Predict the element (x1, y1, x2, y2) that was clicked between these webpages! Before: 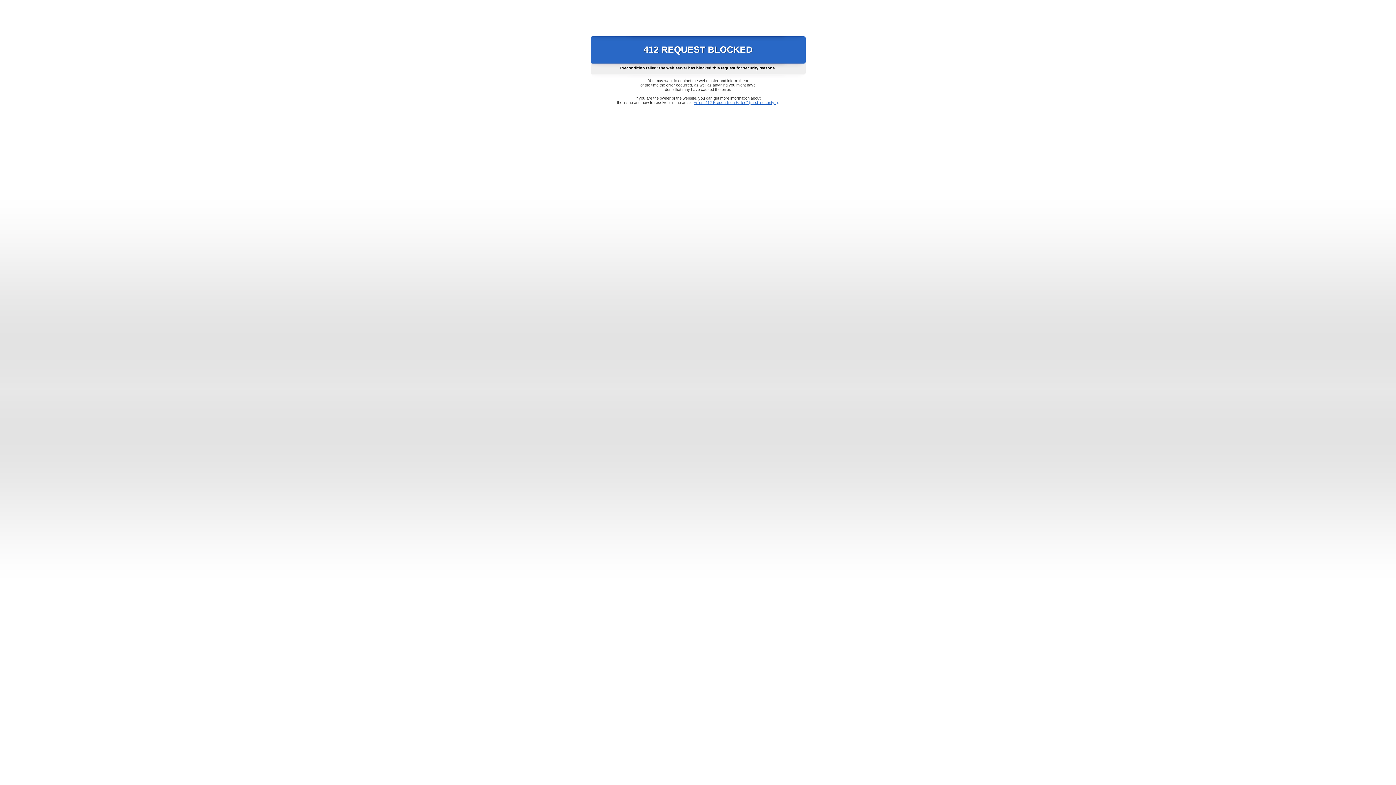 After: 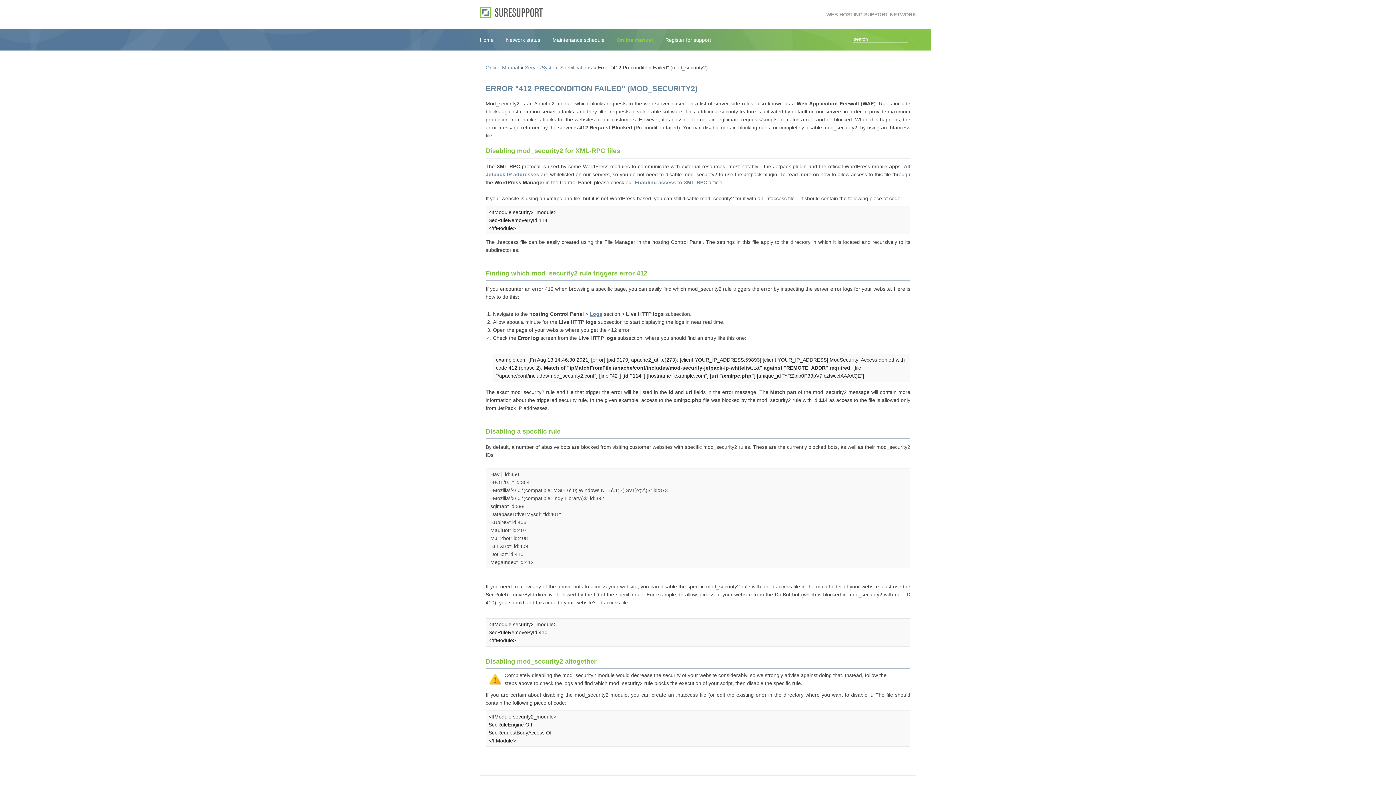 Action: label: Error "412 Precondition Failed" (mod_security2) bbox: (693, 100, 778, 104)